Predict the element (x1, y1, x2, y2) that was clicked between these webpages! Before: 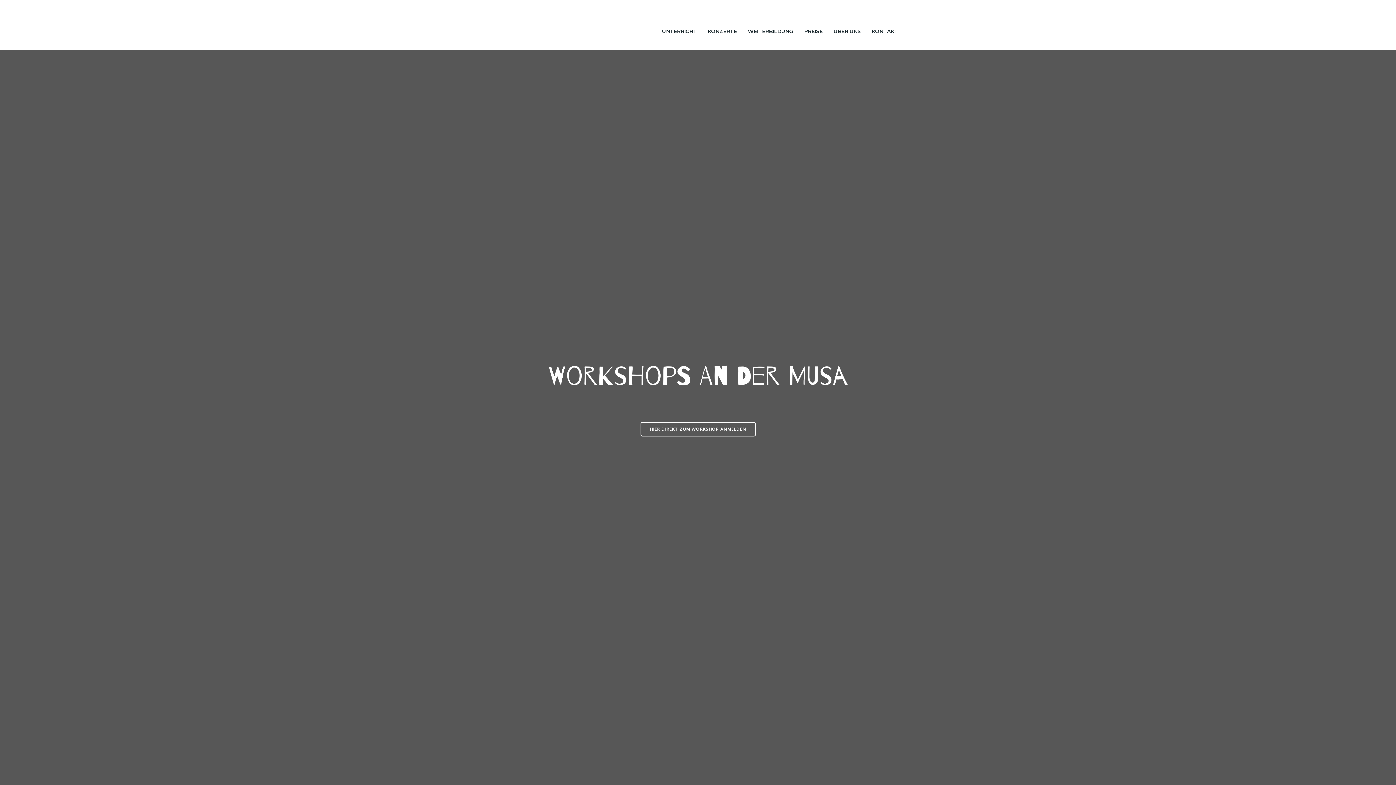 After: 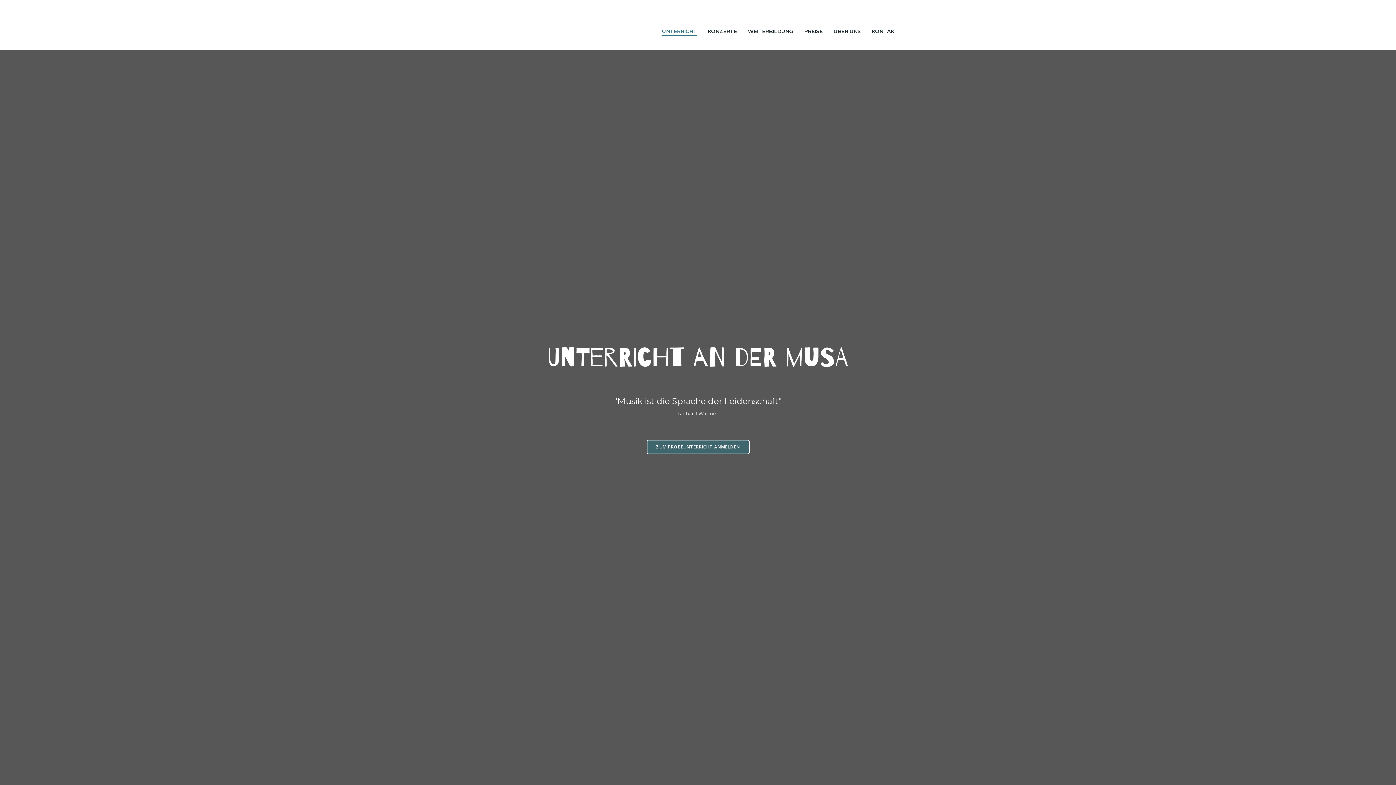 Action: label: UNTERRICHT bbox: (662, 27, 697, 35)